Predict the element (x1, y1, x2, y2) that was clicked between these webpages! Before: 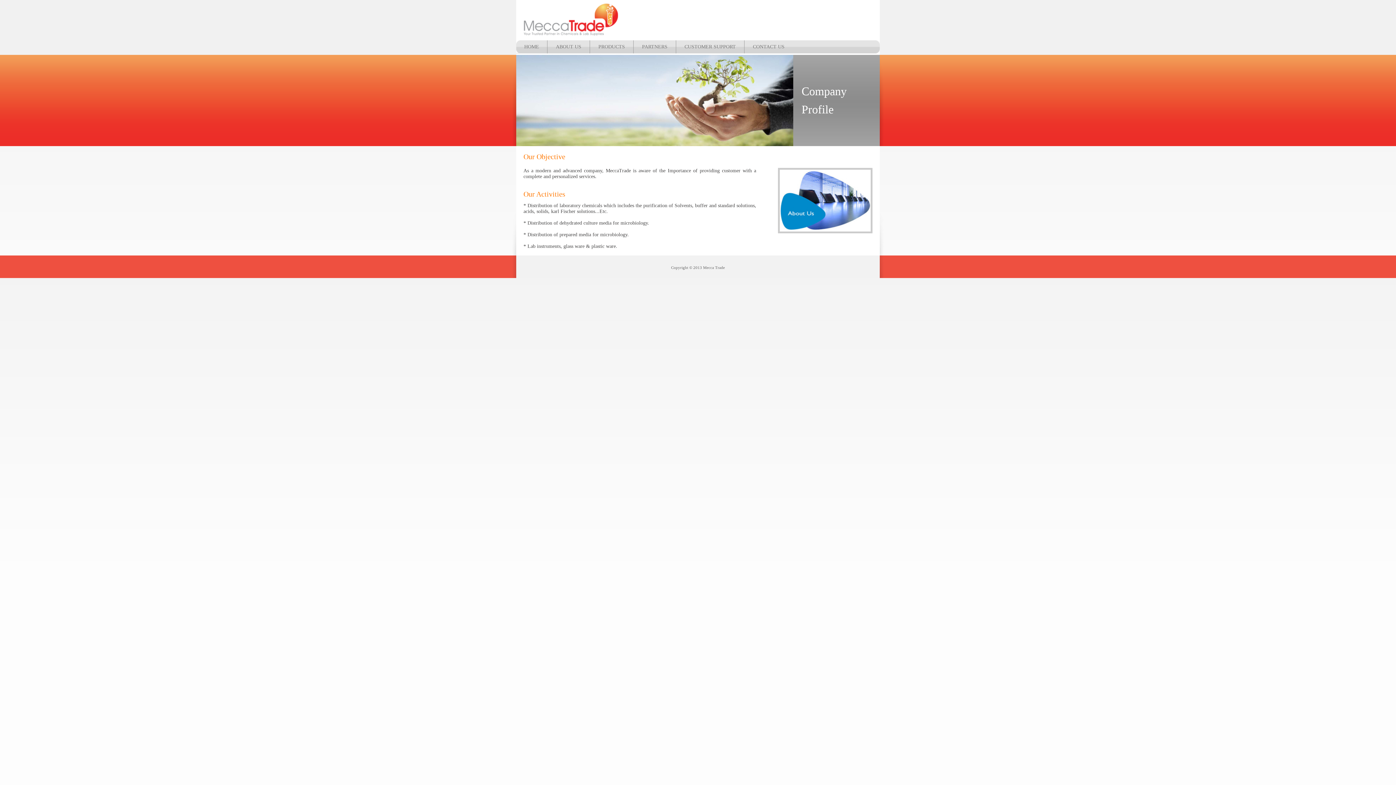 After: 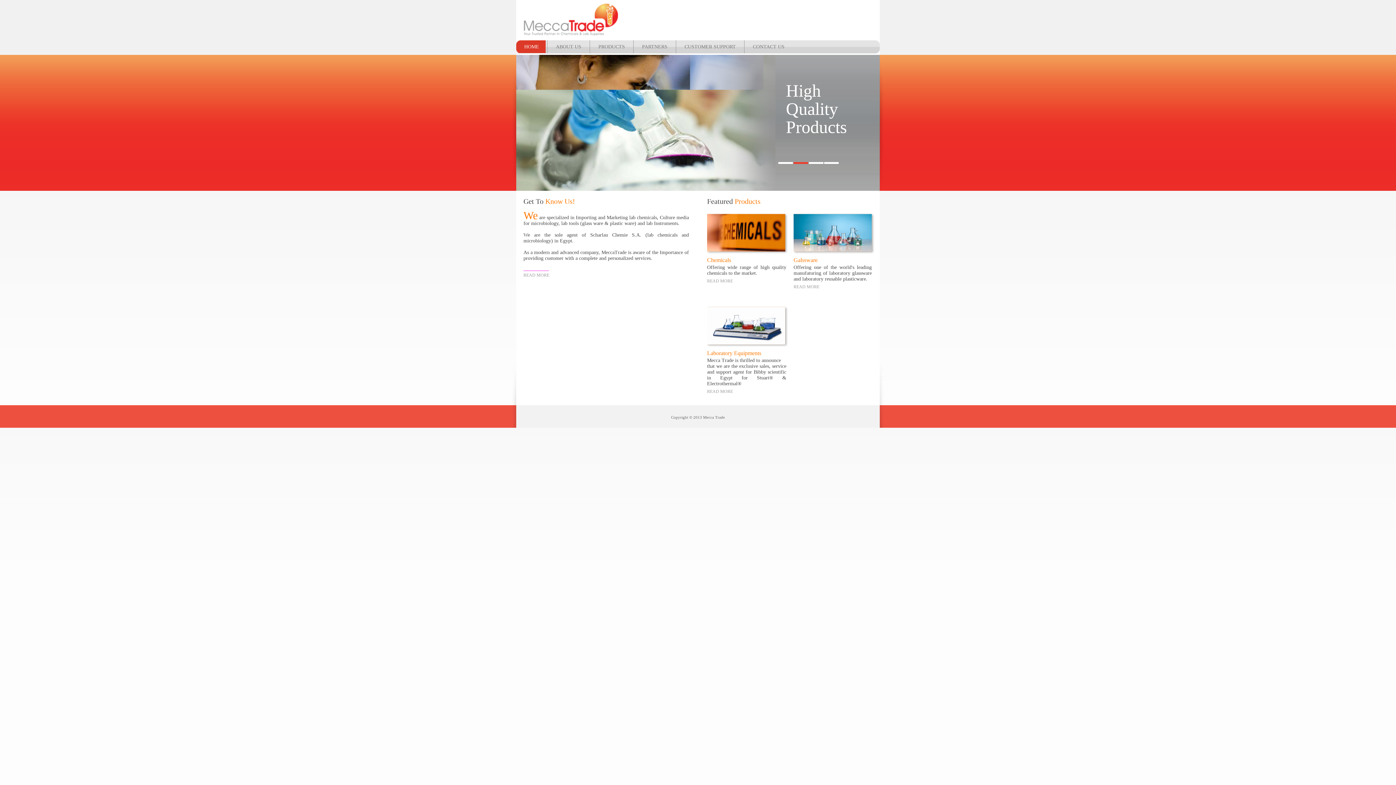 Action: bbox: (516, 40, 547, 53) label: HOME